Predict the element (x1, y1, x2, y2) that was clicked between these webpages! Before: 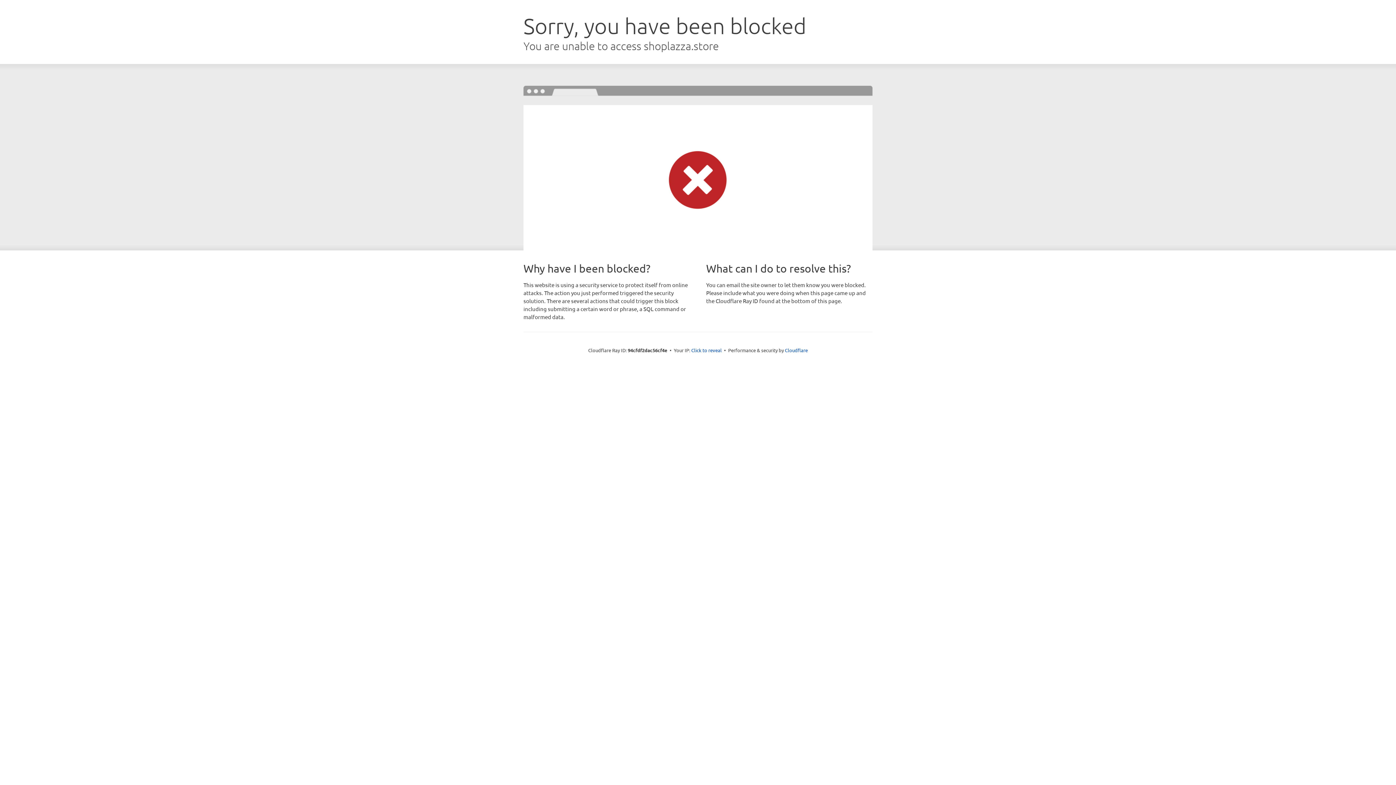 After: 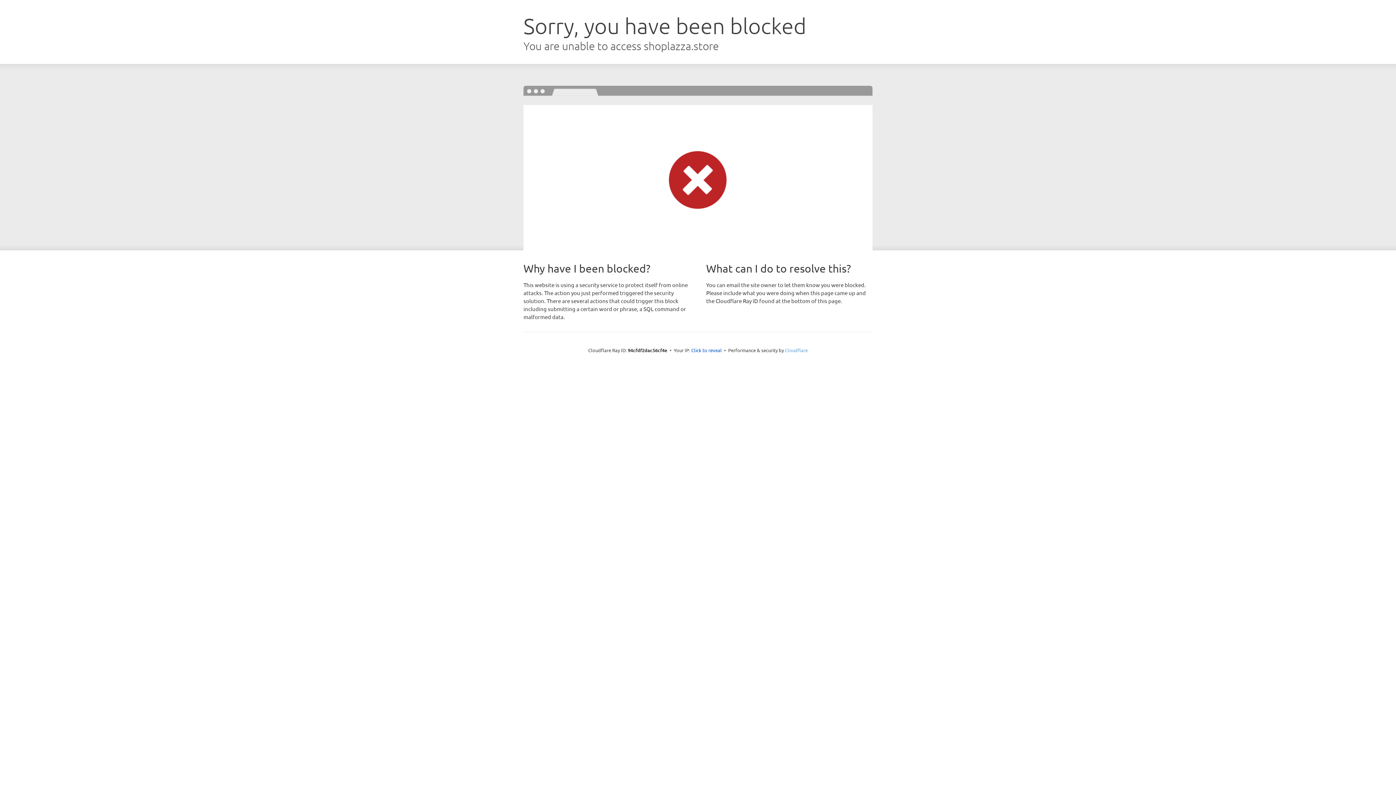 Action: bbox: (785, 347, 808, 353) label: Cloudflare